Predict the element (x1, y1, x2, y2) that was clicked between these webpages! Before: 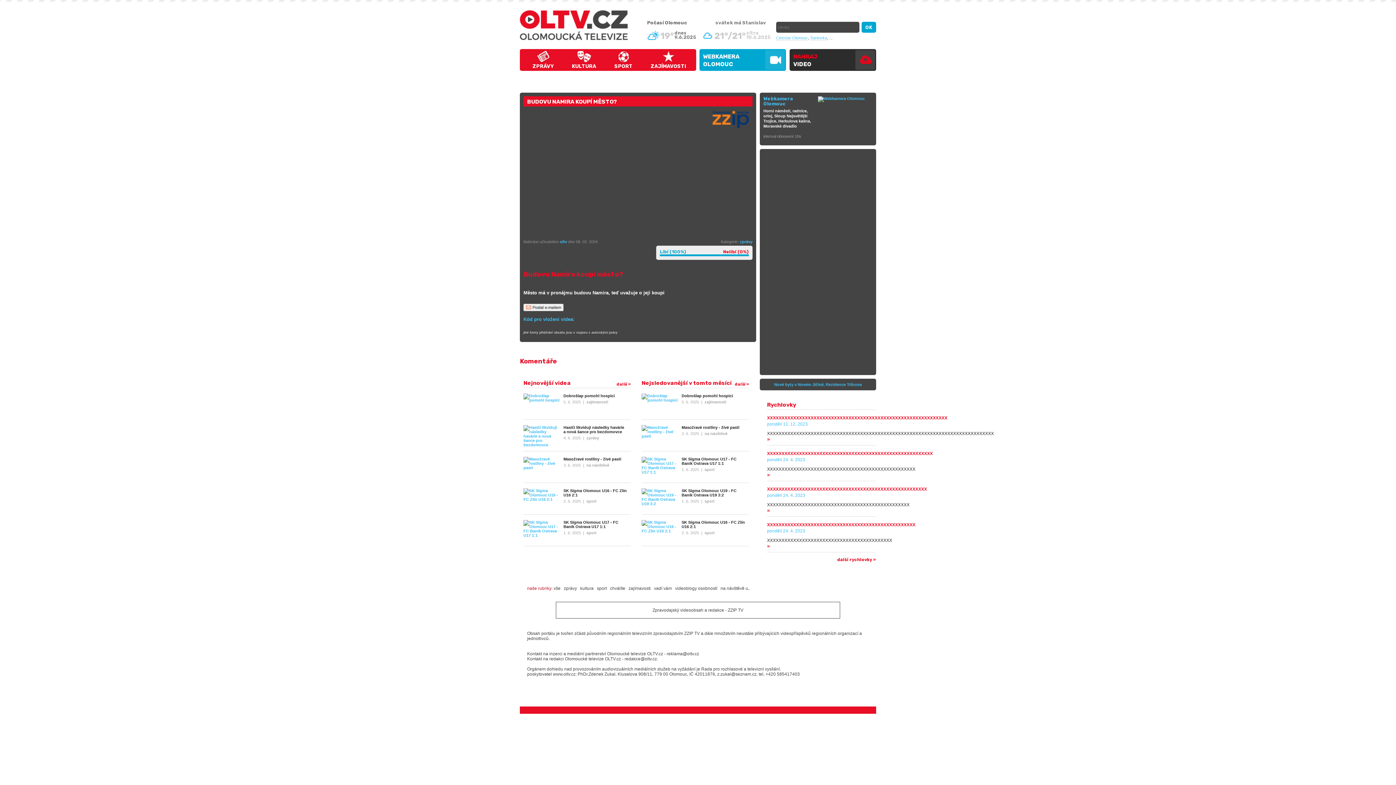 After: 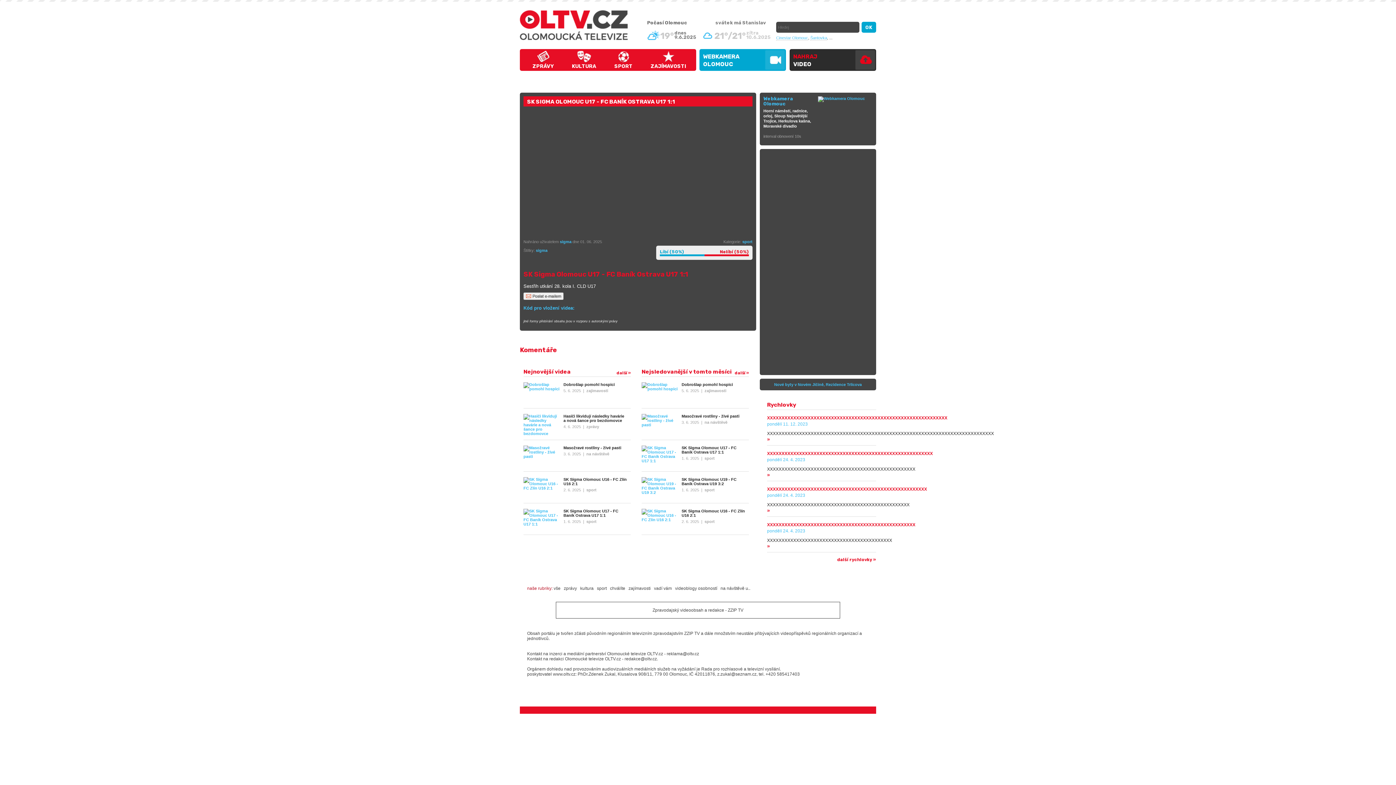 Action: bbox: (523, 520, 627, 529) label: SK Sigma Olomouc U17 - FC Baník Ostrava U17 1:1